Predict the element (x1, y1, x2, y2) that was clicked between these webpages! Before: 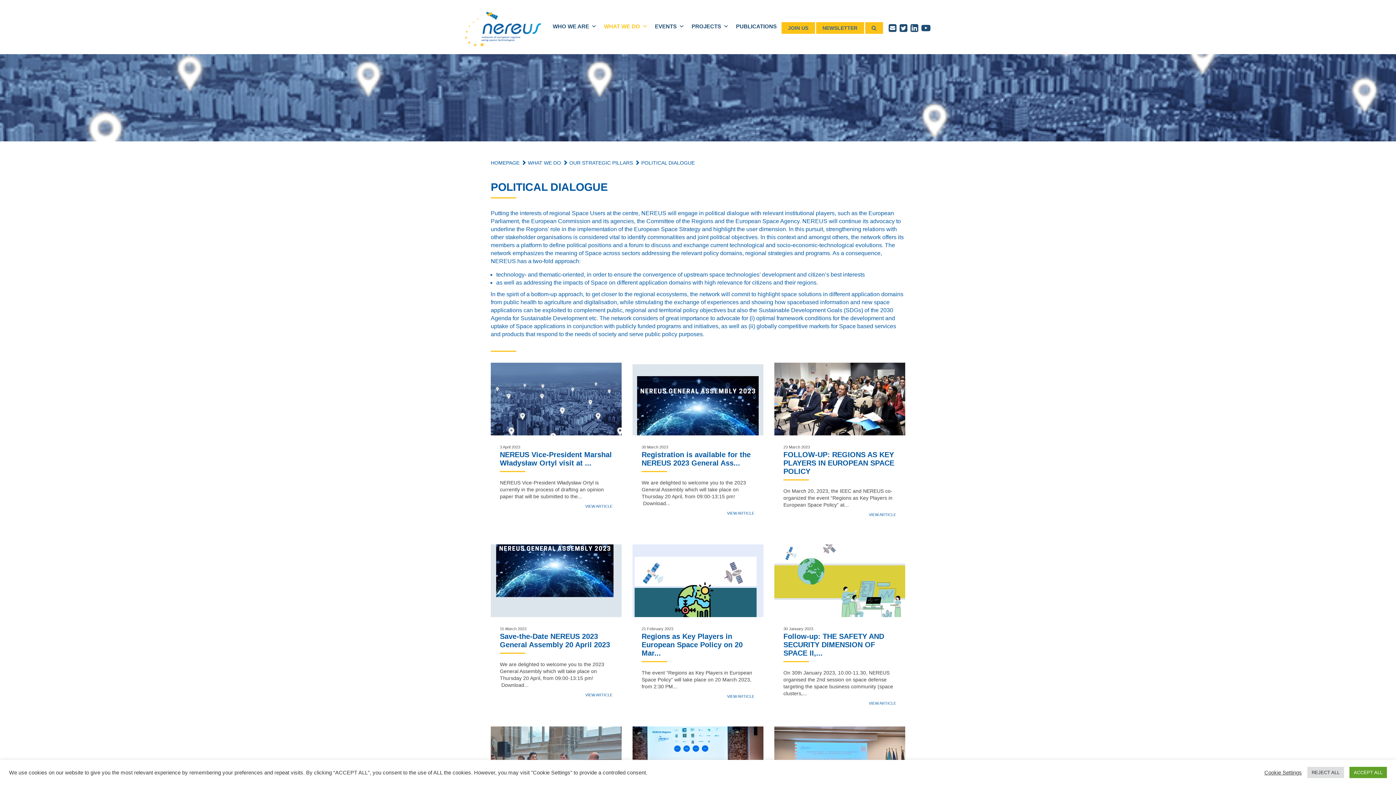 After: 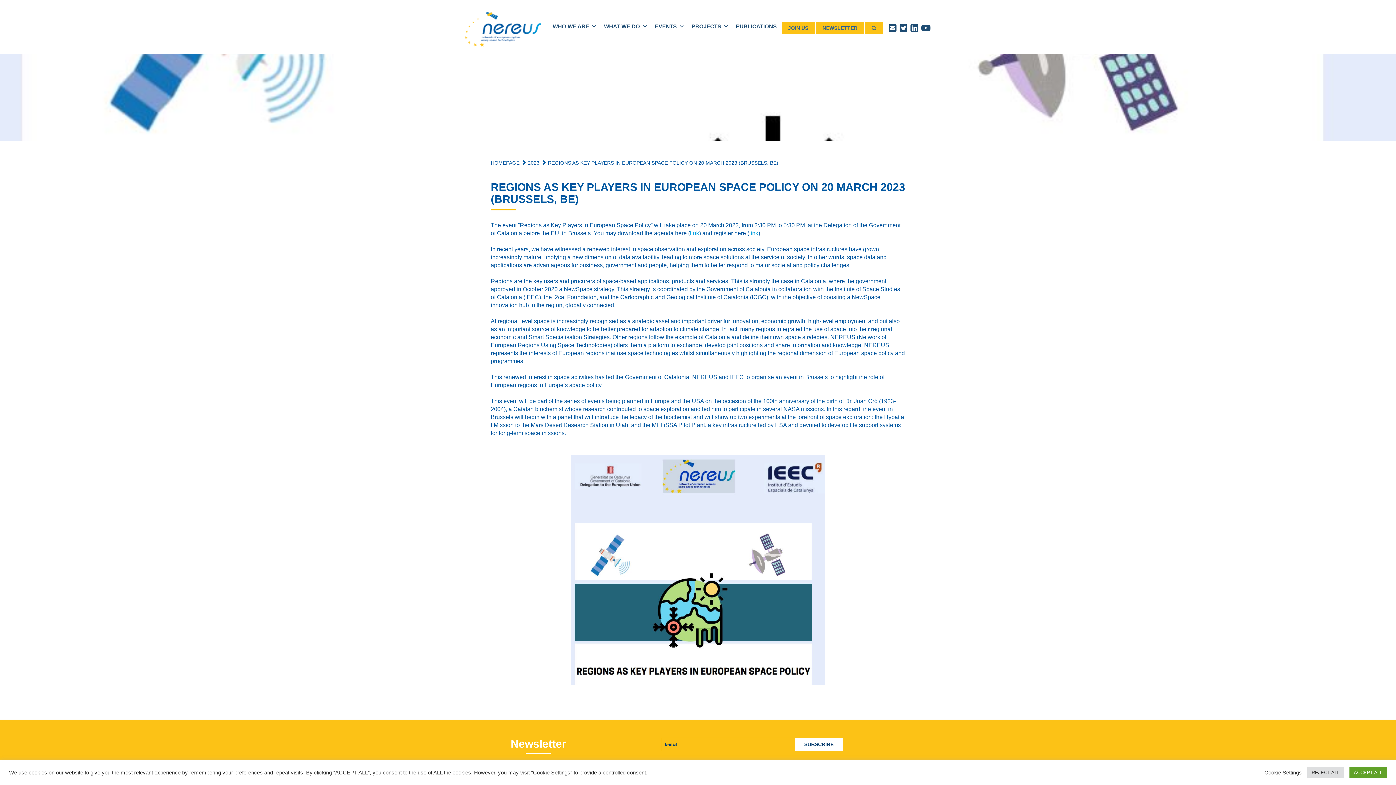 Action: bbox: (641, 632, 742, 657) label: Regions as Key Players in European Space Policy on 20 Mar...